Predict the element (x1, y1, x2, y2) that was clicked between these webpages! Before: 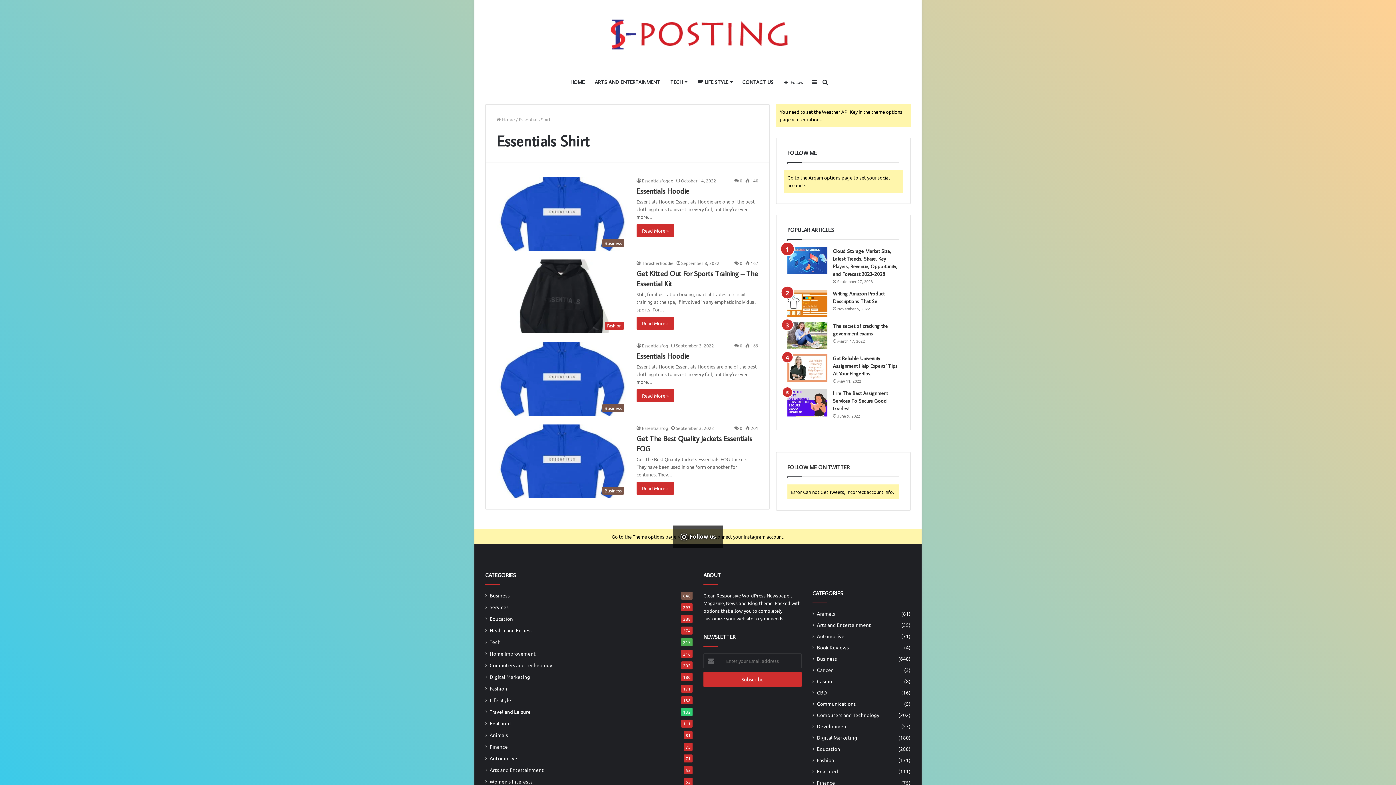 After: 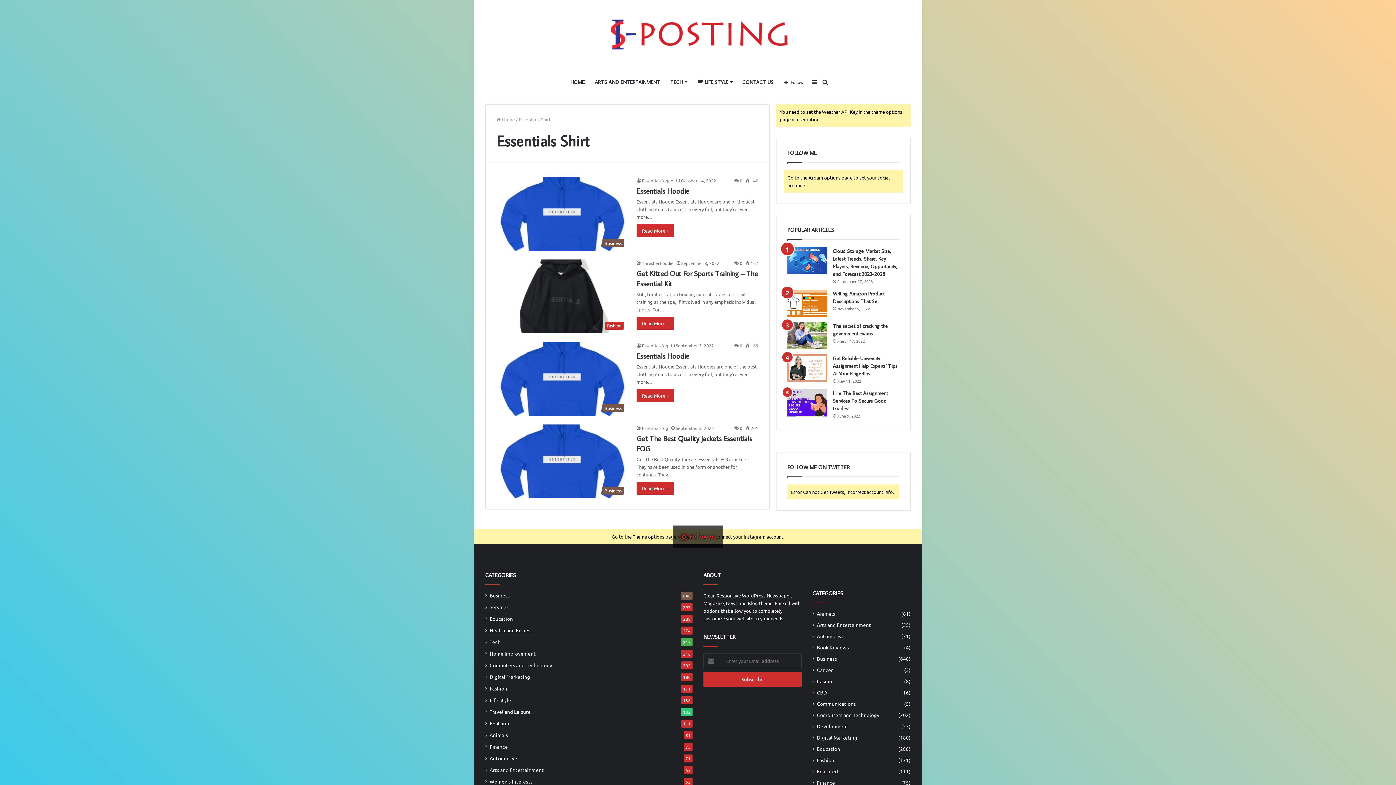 Action: bbox: (680, 532, 716, 540) label:  Follow us